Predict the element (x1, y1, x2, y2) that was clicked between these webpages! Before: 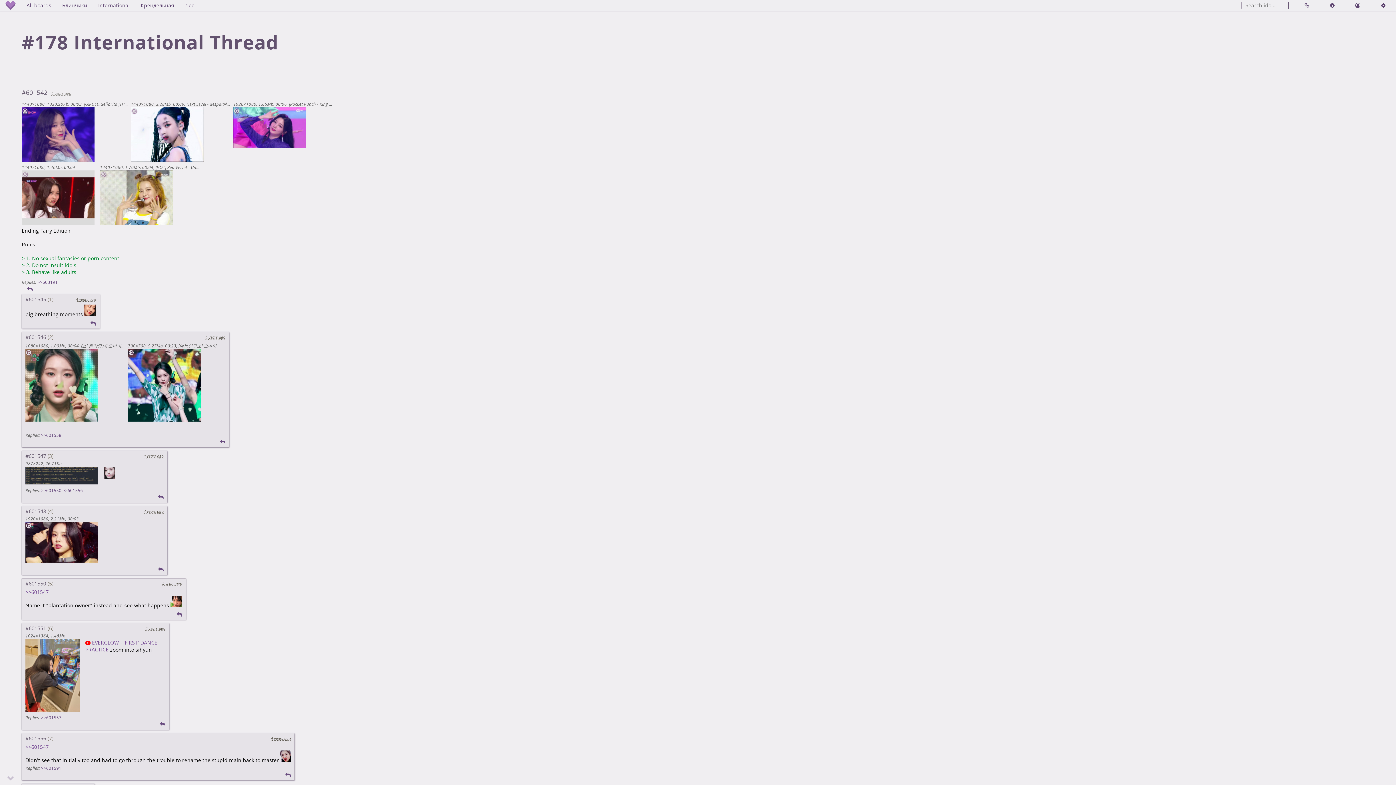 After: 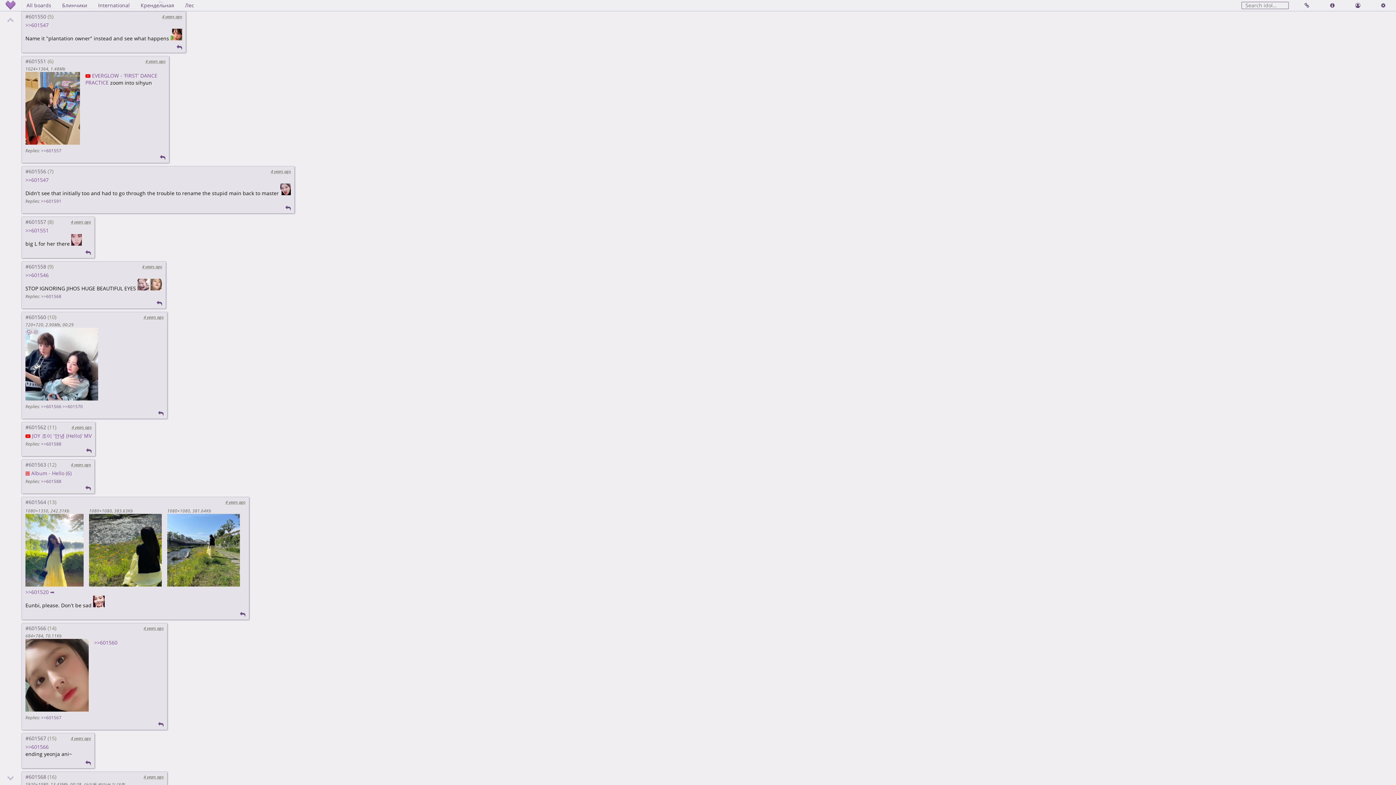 Action: bbox: (41, 488, 61, 493) label: >>601550